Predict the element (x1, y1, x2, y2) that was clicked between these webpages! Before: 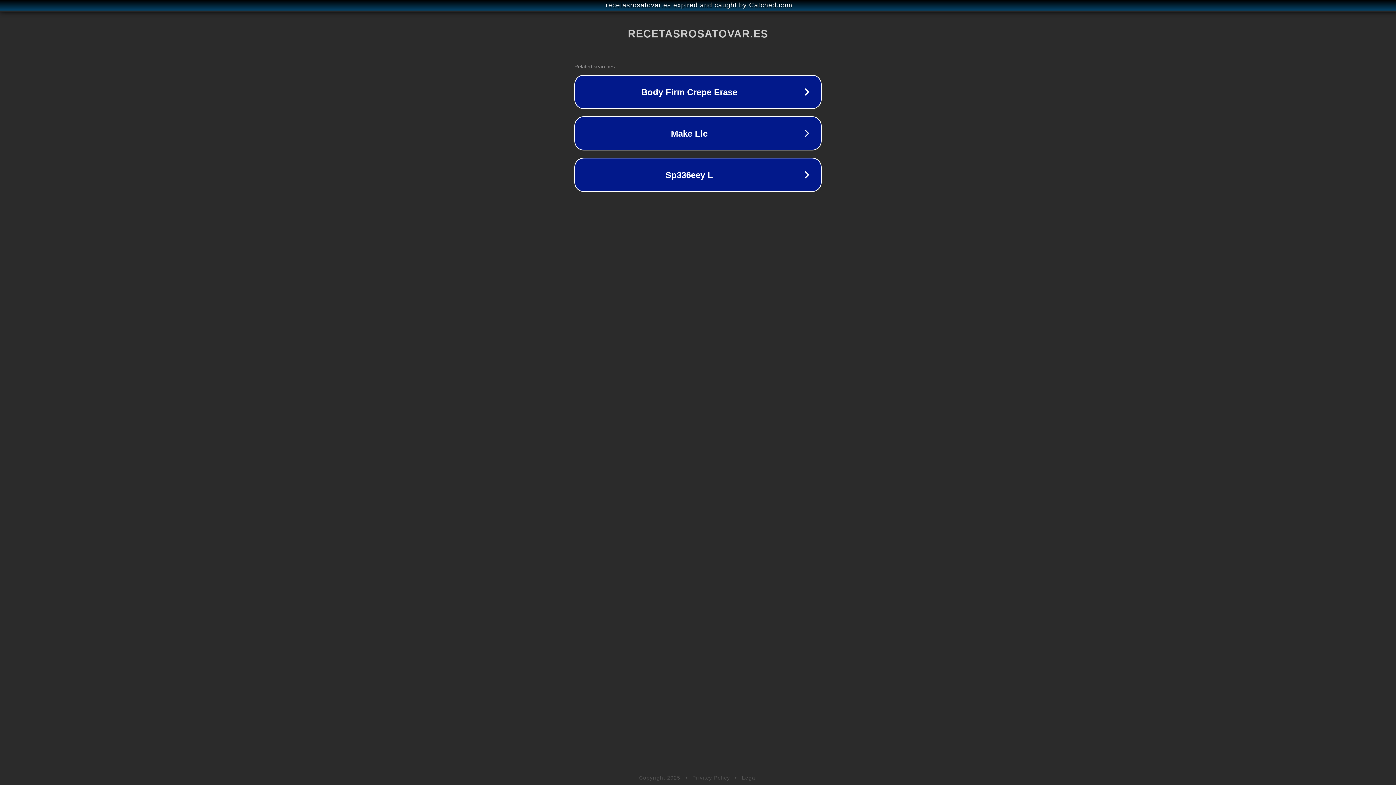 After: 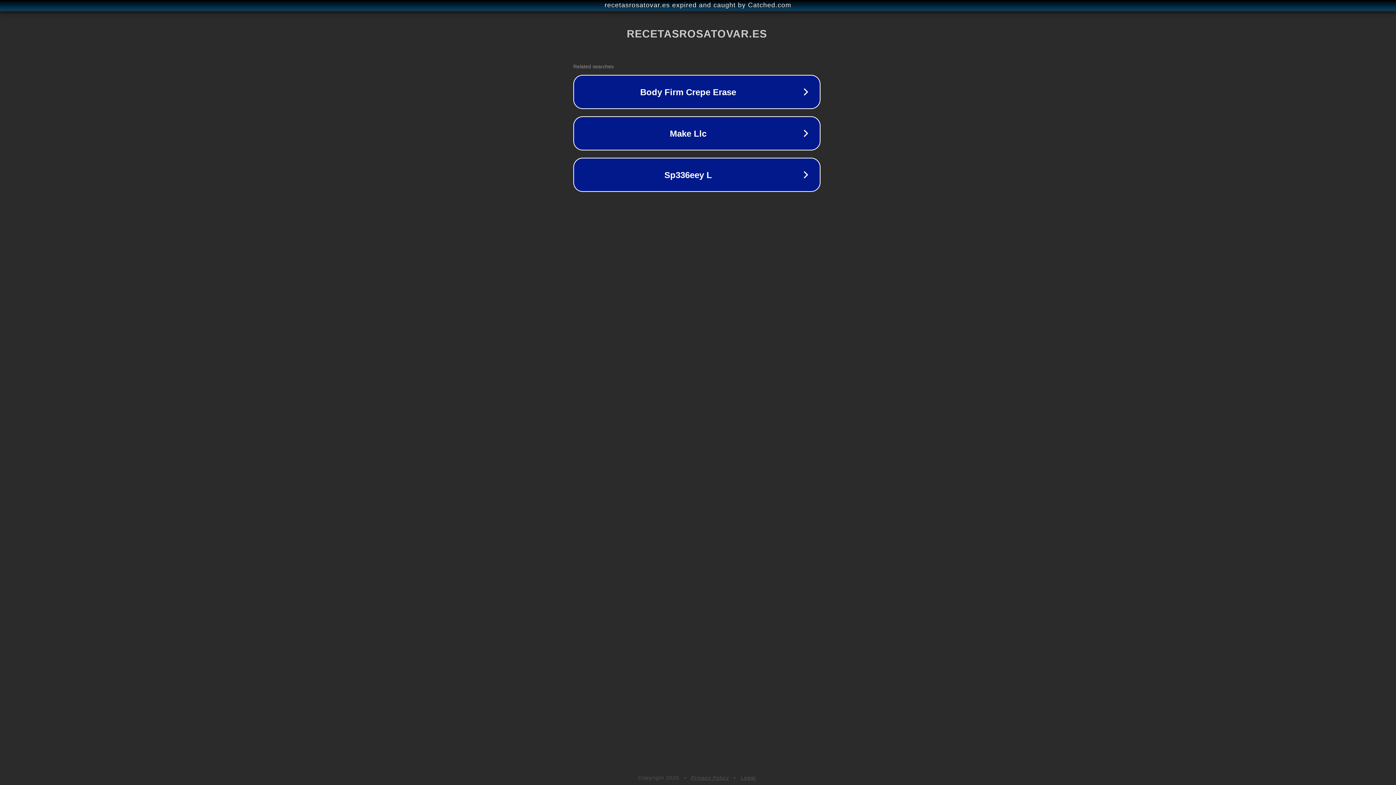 Action: label: recetasrosatovar.es expired and caught by Catched.com bbox: (1, 1, 1397, 9)